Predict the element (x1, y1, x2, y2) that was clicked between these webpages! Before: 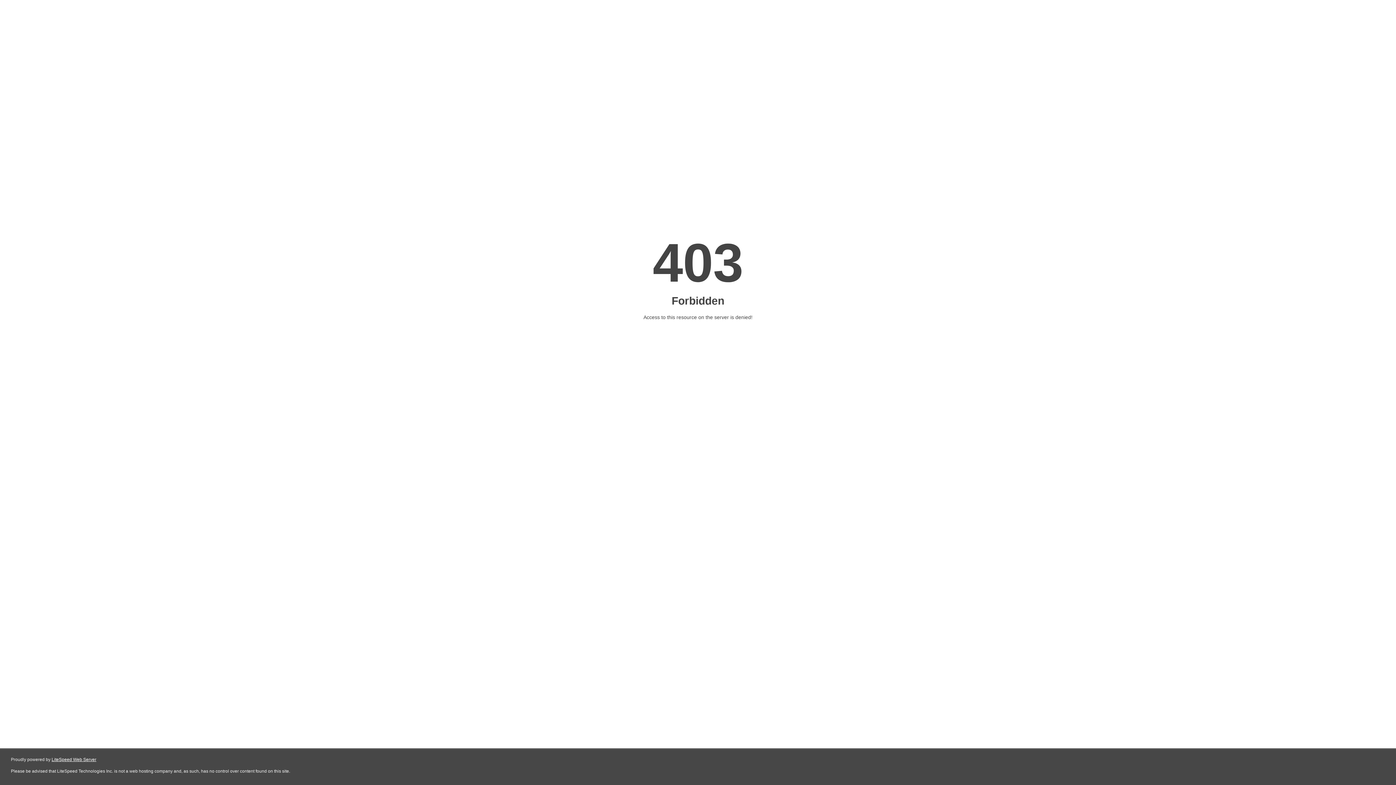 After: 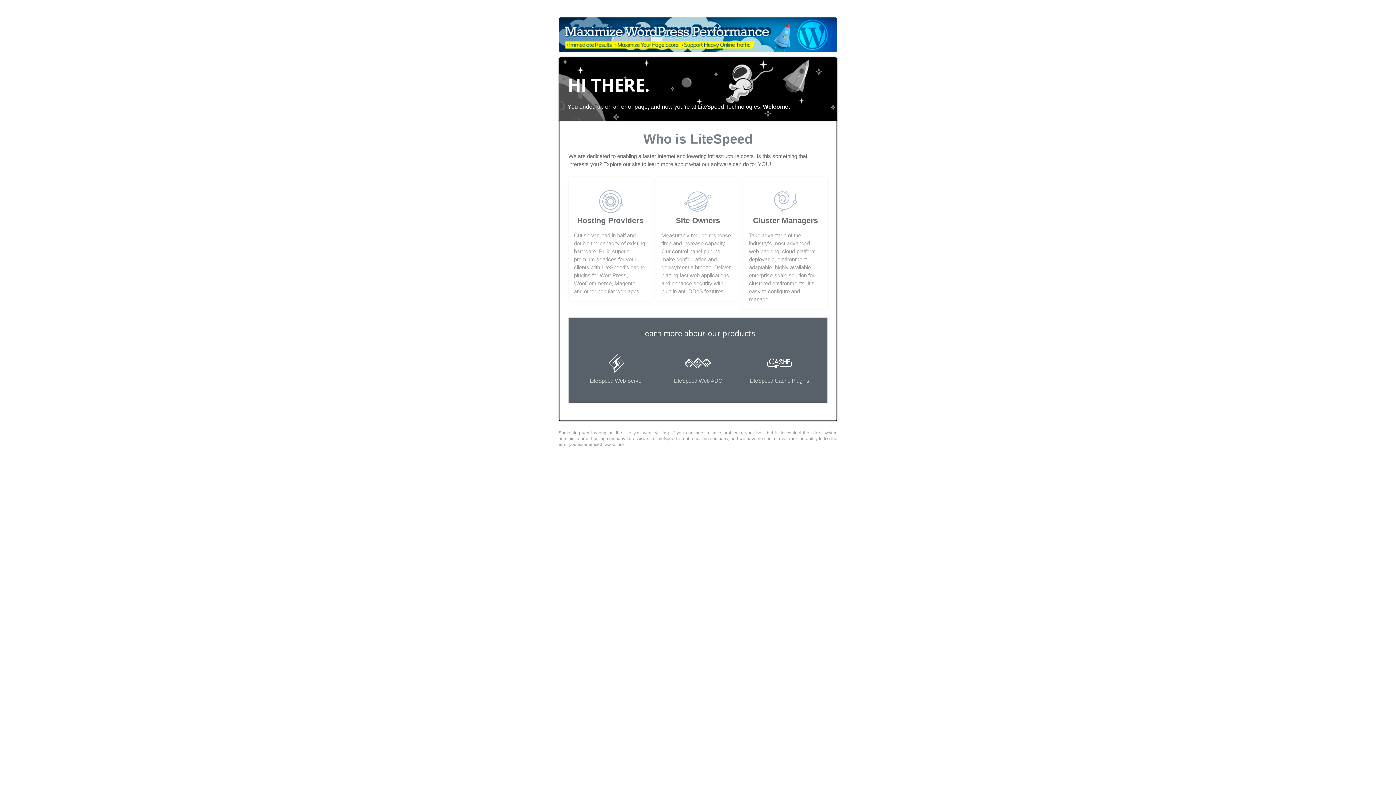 Action: bbox: (51, 757, 96, 762) label: LiteSpeed Web Server